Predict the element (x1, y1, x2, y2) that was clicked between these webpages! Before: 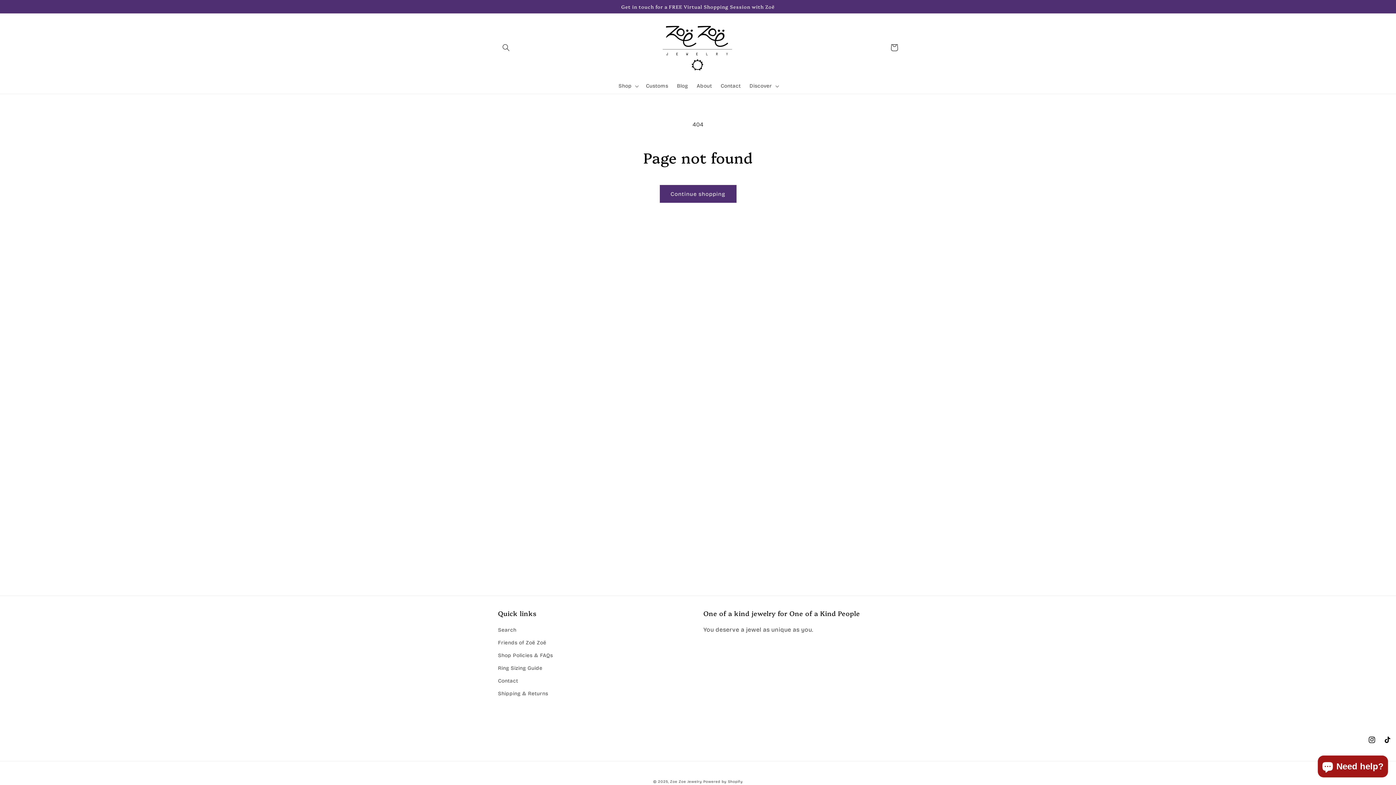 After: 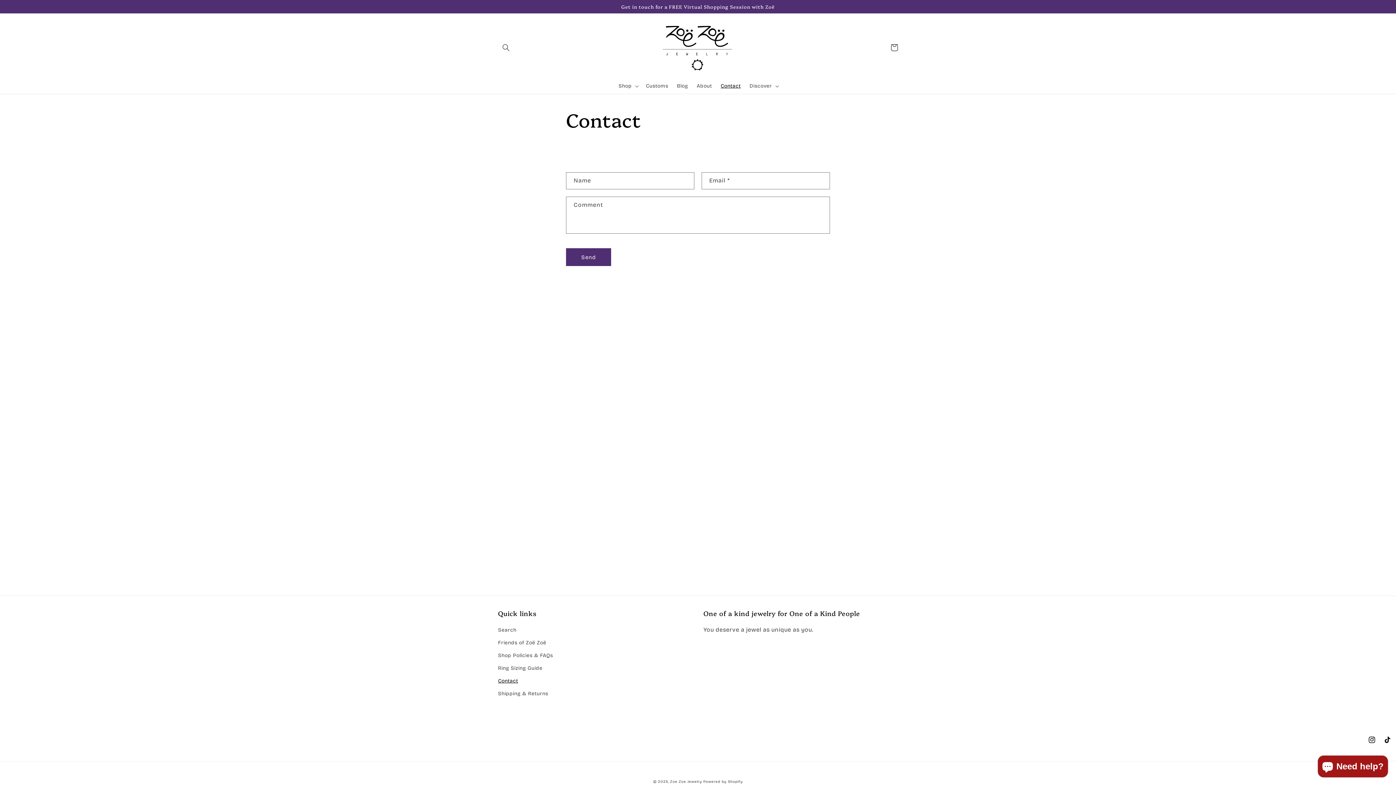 Action: label: Contact bbox: (498, 674, 518, 687)